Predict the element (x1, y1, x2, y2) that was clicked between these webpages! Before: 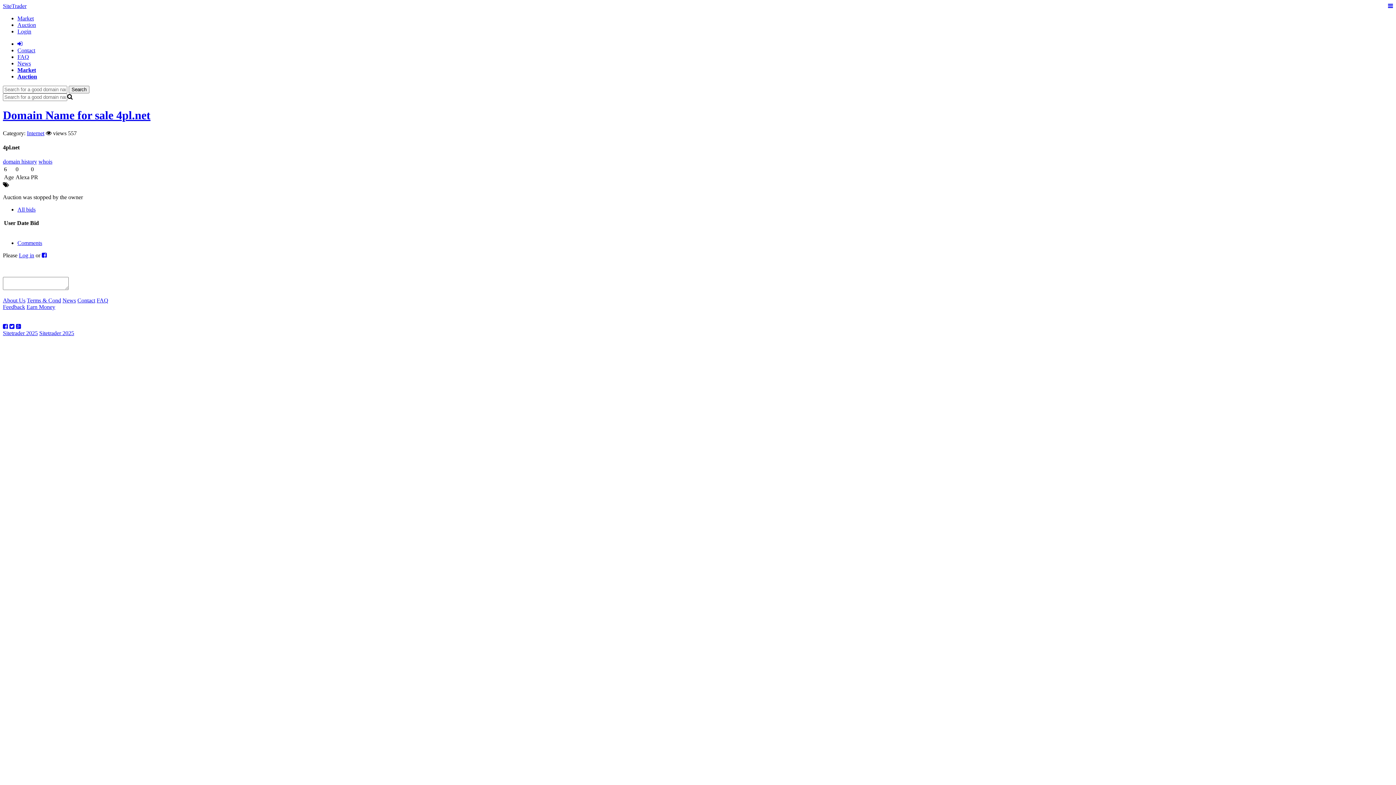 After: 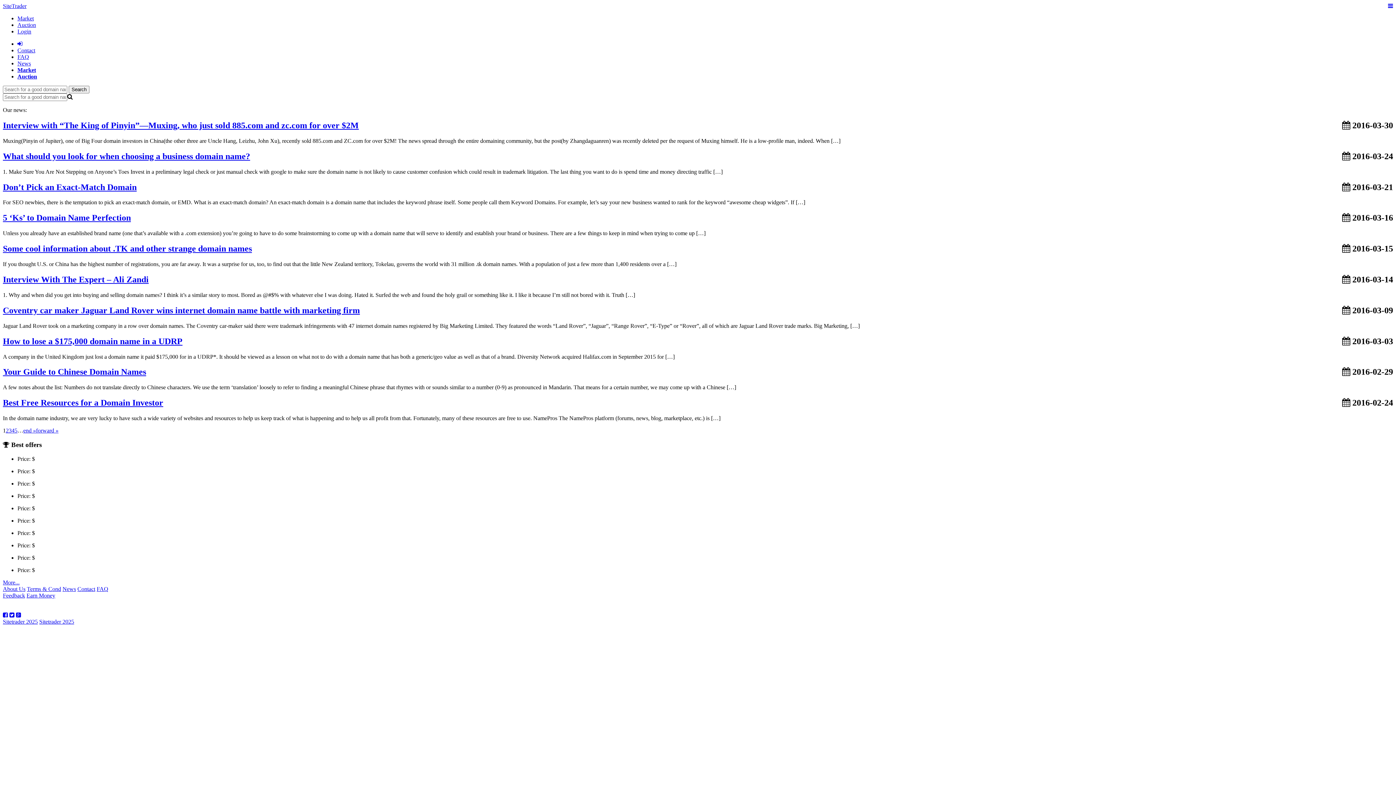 Action: bbox: (62, 297, 76, 303) label: News